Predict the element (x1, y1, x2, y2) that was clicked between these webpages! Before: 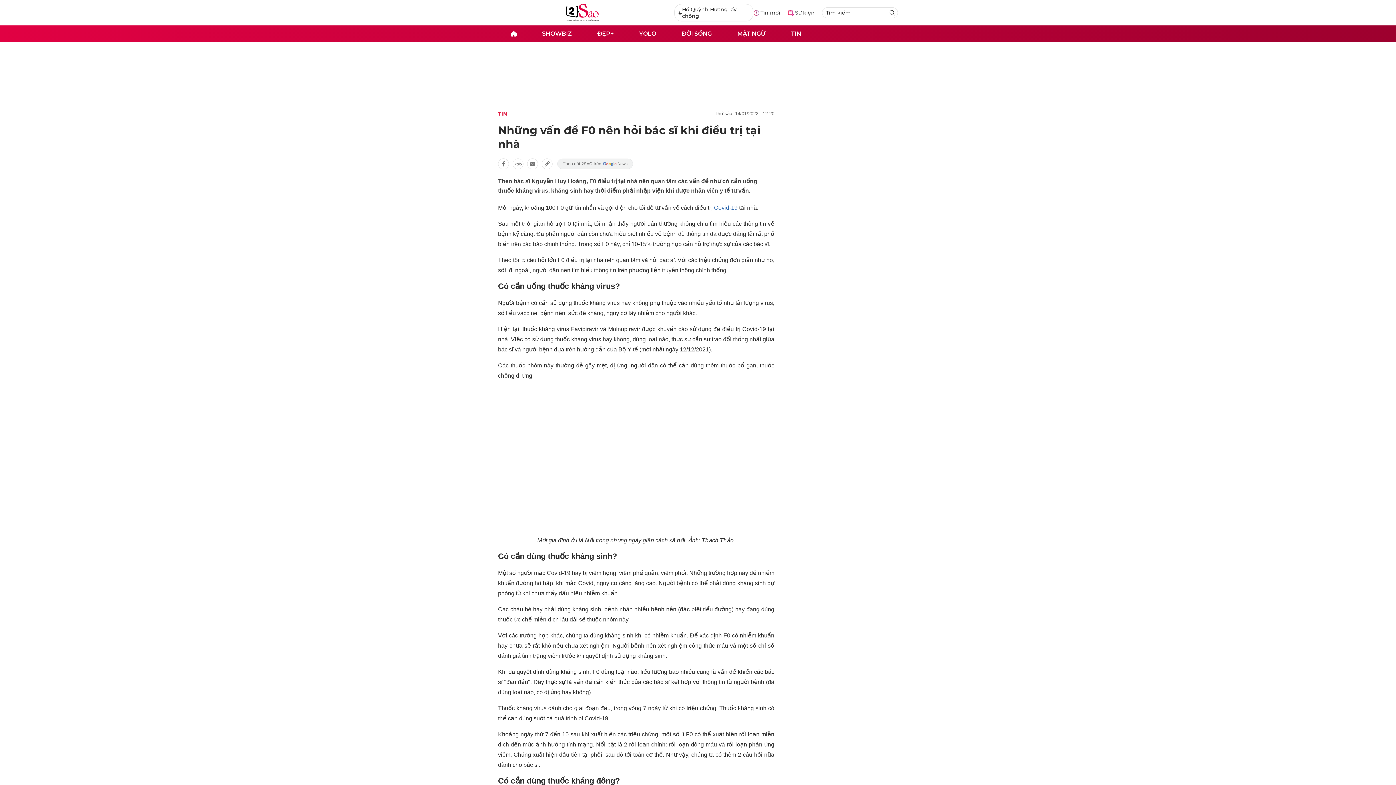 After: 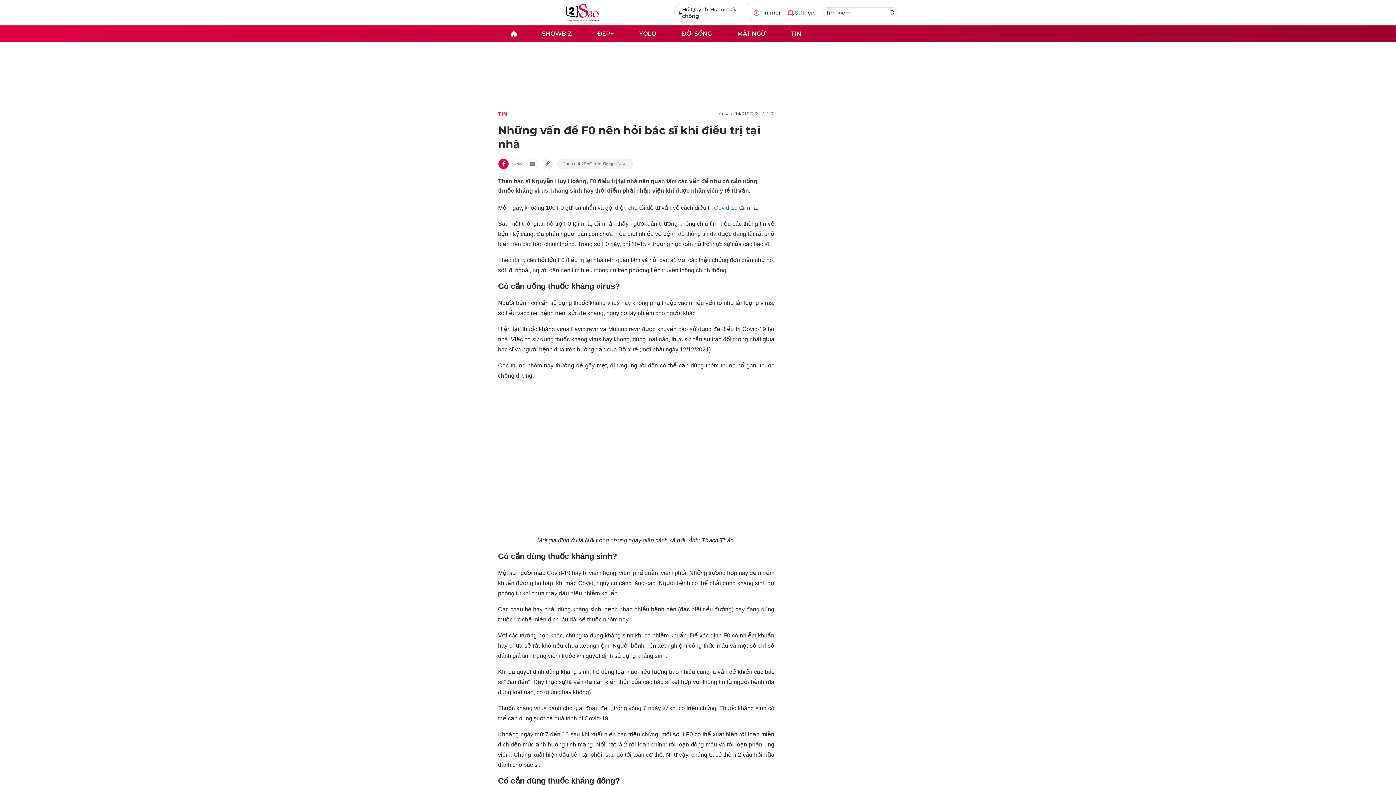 Action: bbox: (498, 158, 509, 169)